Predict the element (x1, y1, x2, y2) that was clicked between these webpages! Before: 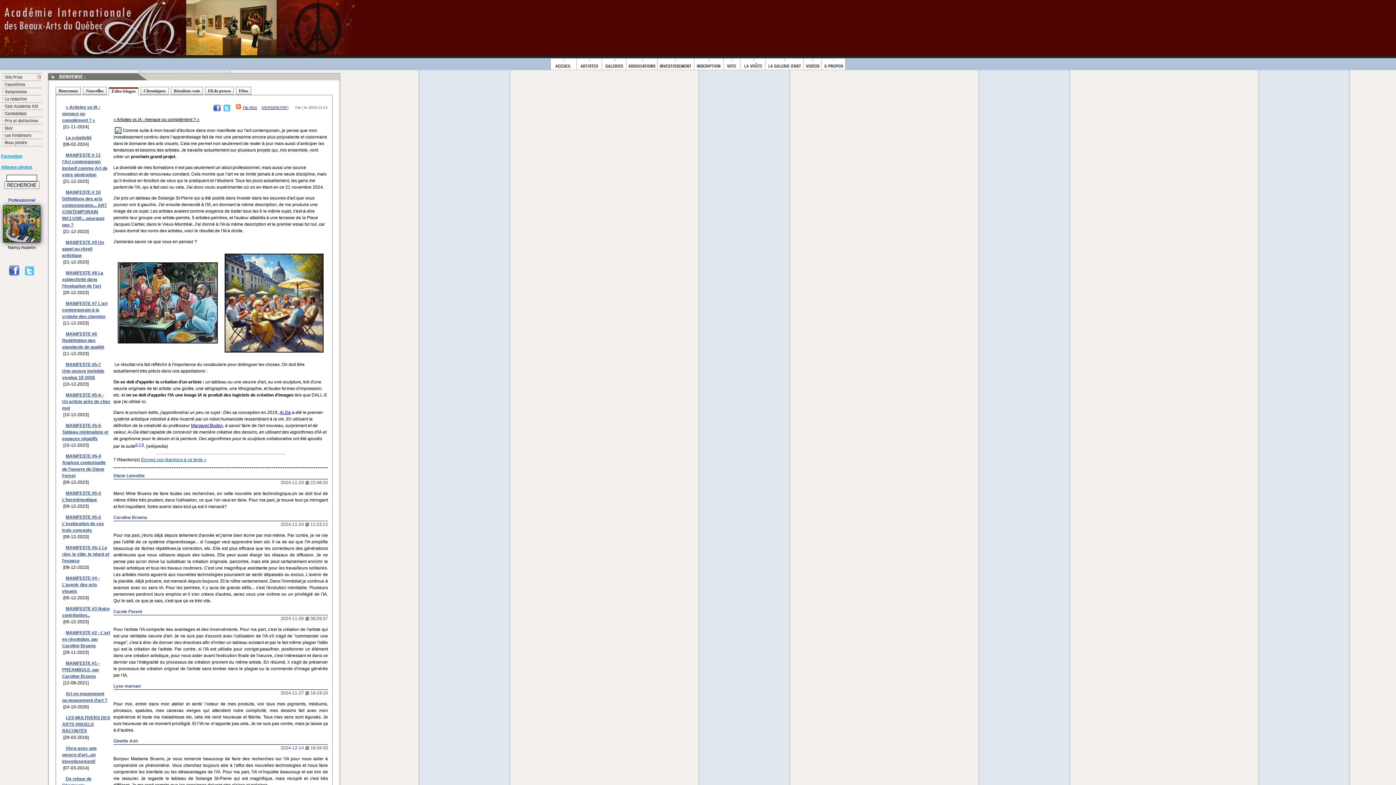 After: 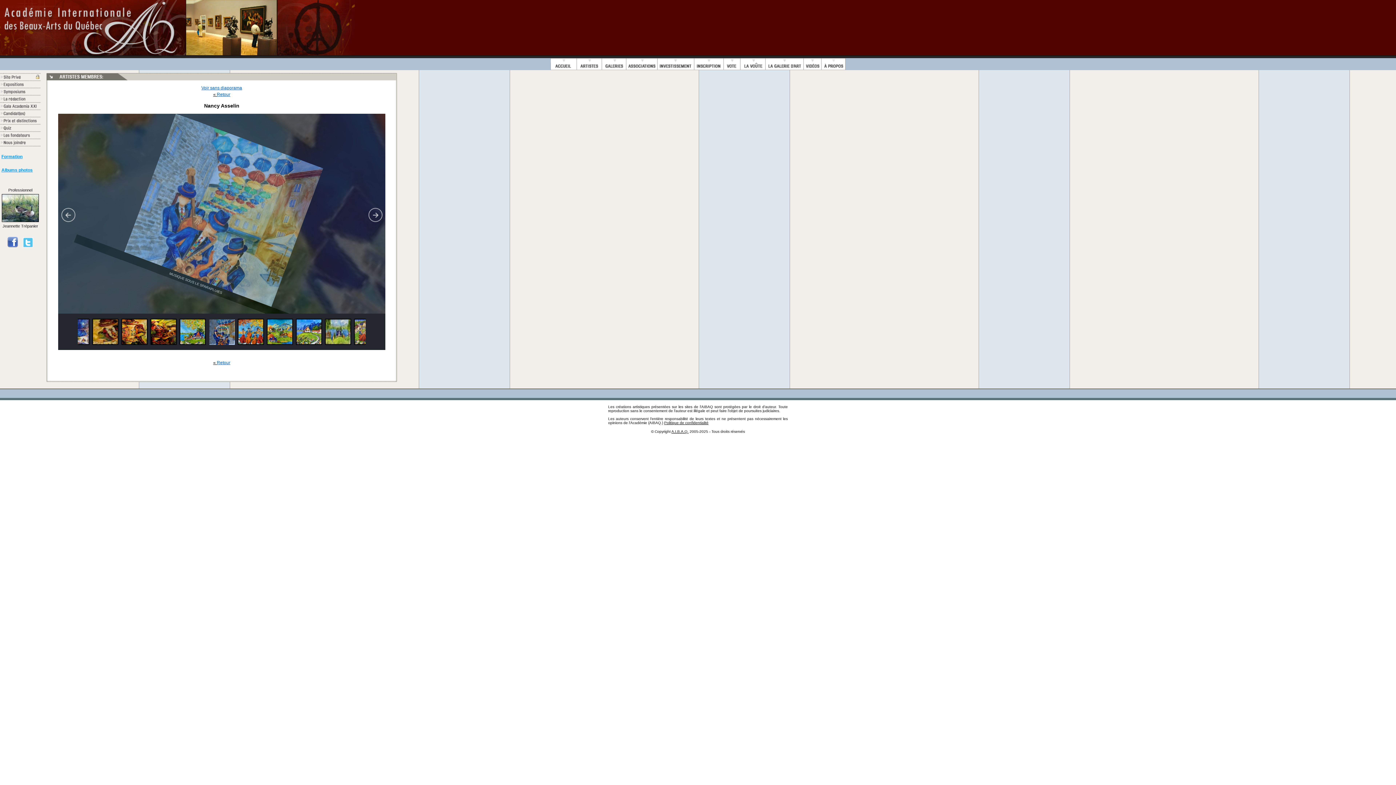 Action: label: Professionnel  bbox: (1, 197, 42, 244)